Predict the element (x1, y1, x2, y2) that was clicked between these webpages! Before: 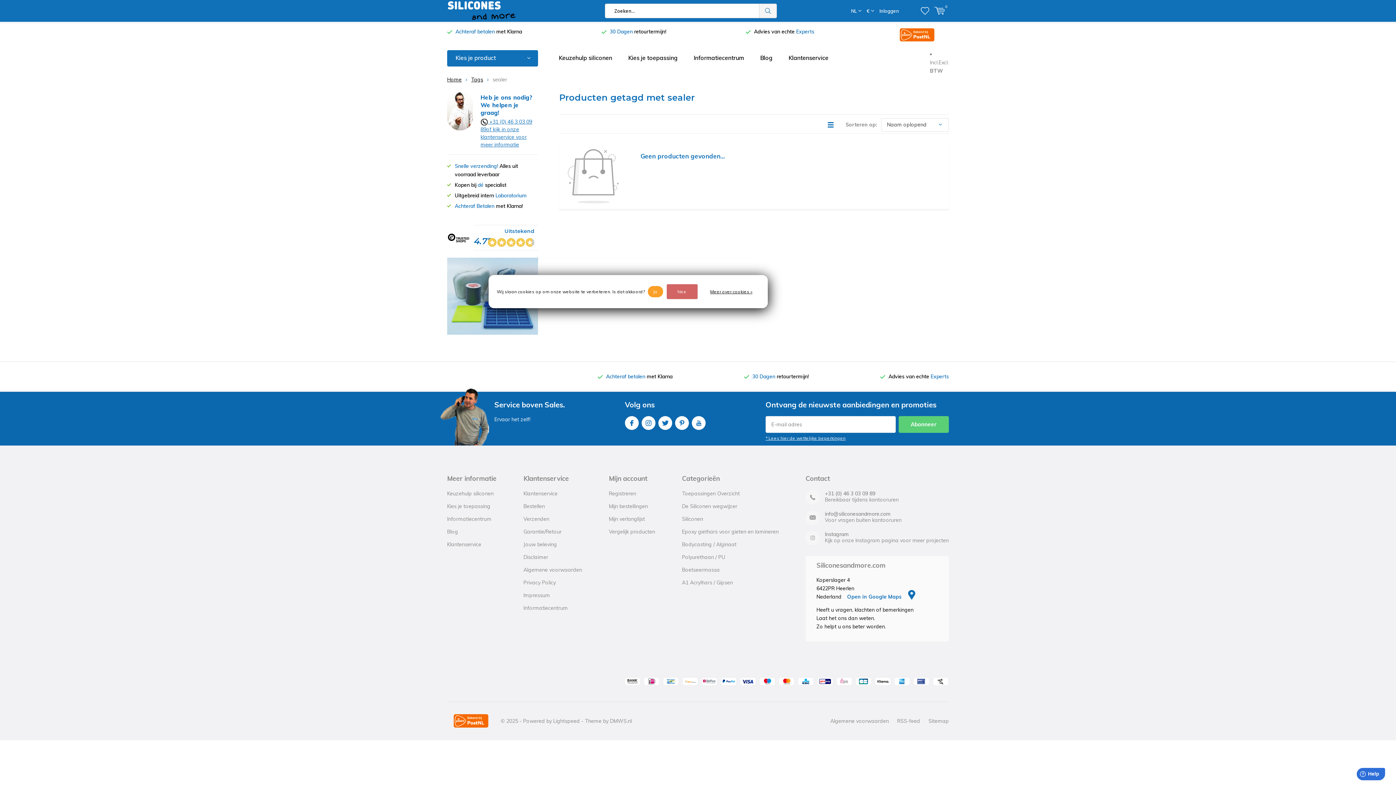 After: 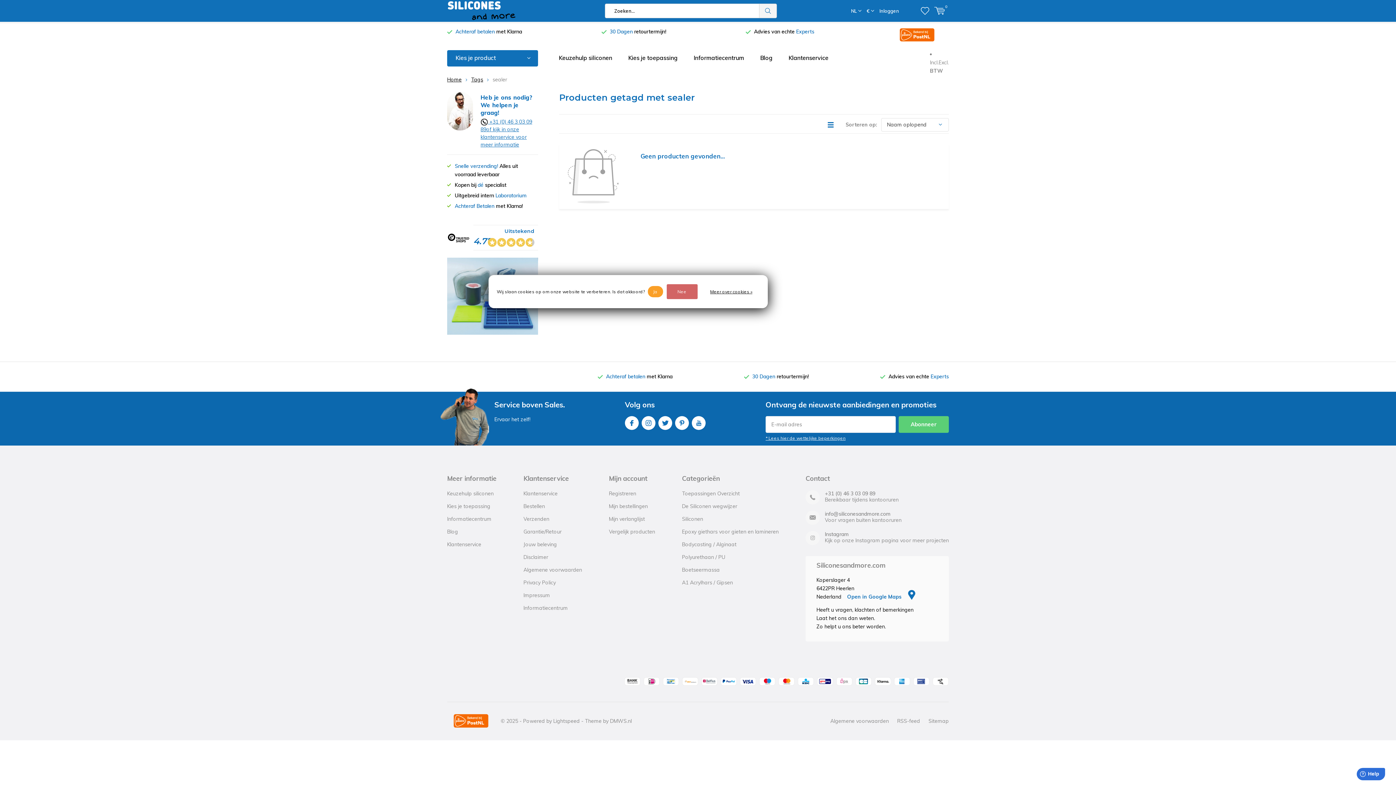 Action: label: Pinterest bbox: (675, 416, 689, 430)